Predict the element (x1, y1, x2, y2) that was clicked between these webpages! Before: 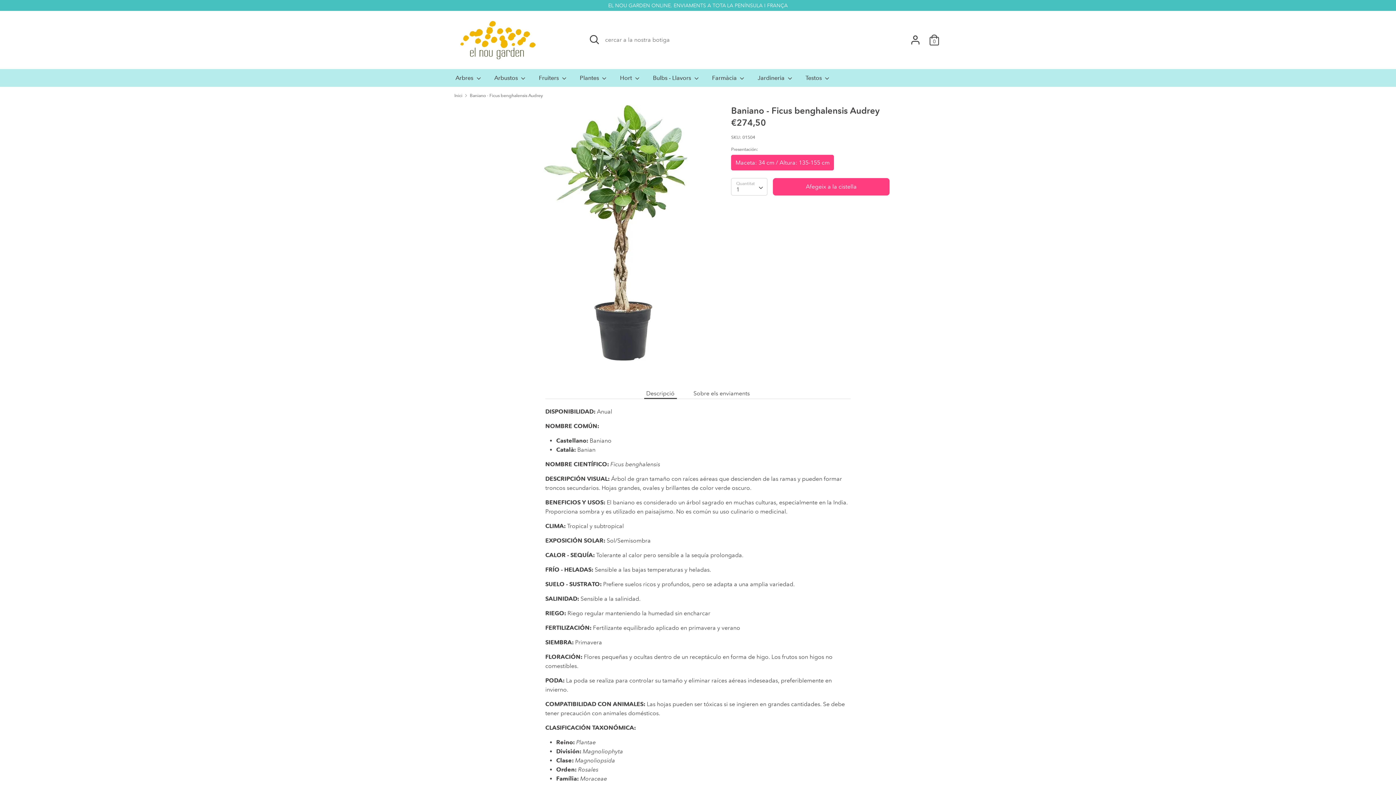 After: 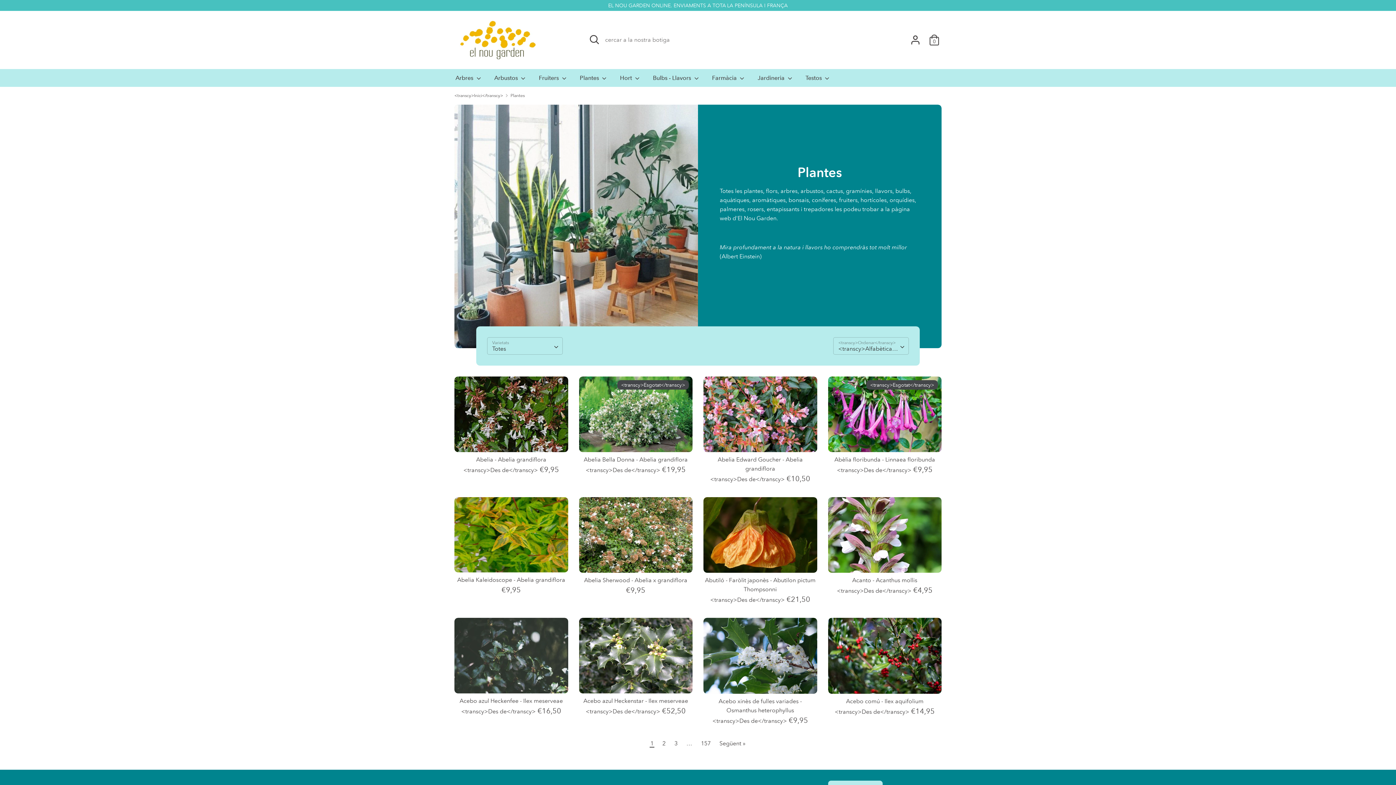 Action: label: Plantes  bbox: (574, 73, 613, 86)